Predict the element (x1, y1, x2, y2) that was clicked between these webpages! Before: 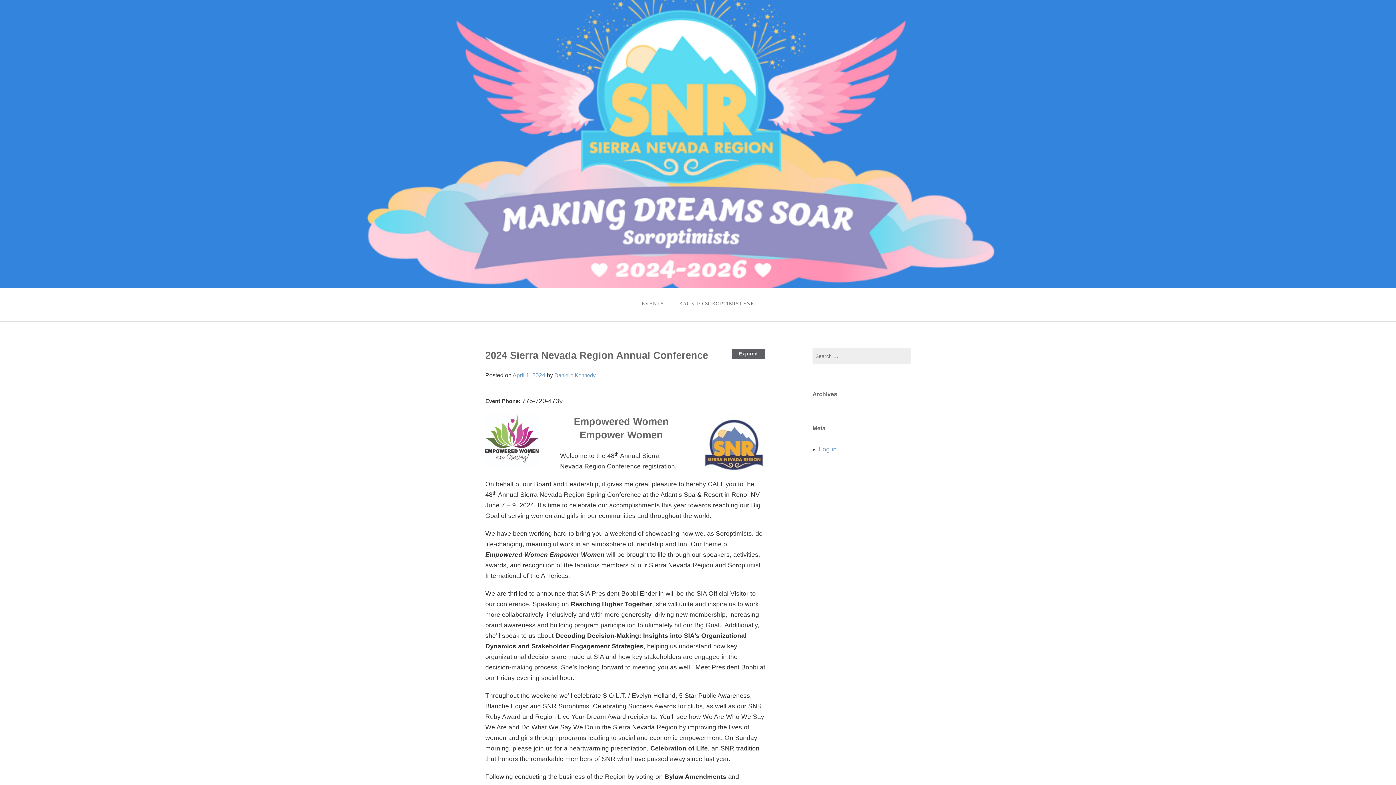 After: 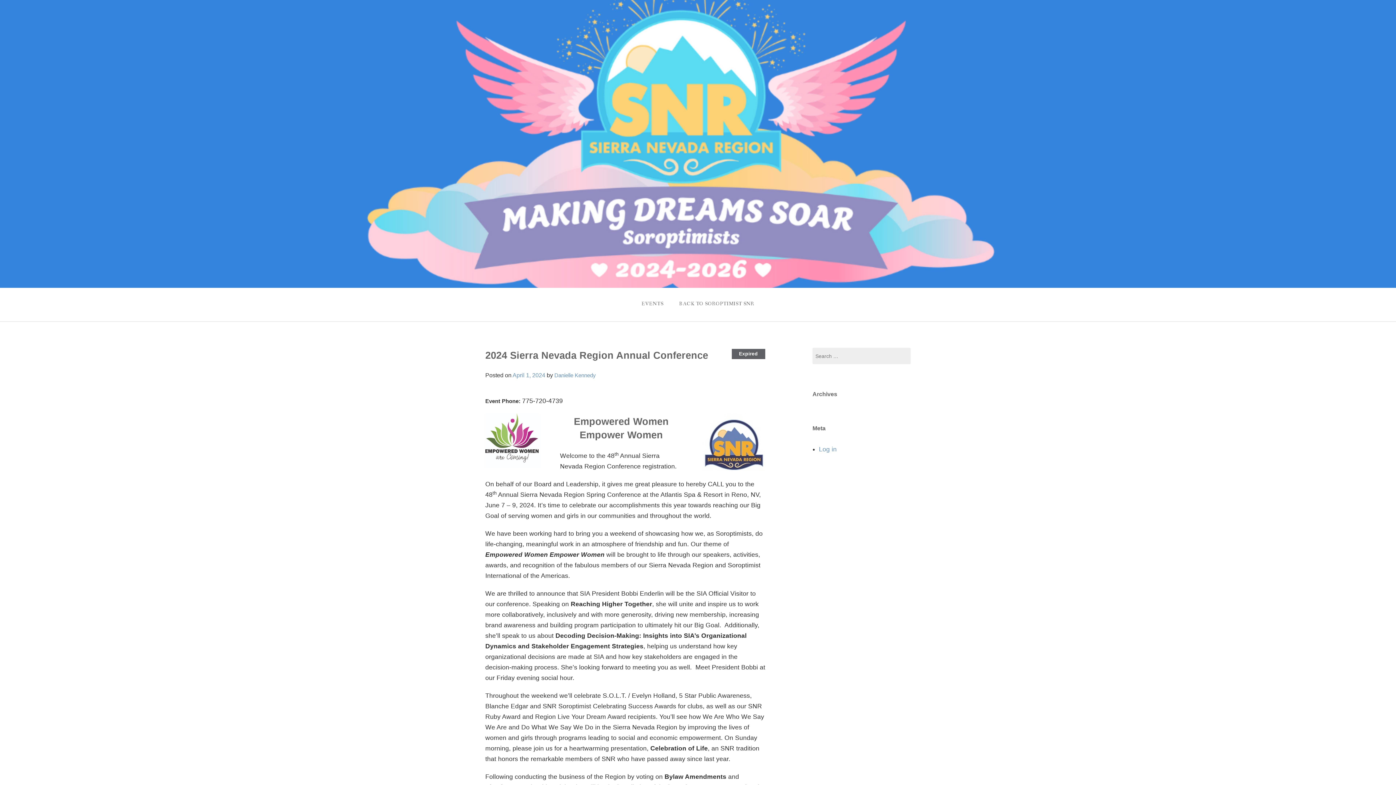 Action: bbox: (512, 372, 545, 378) label: April 1, 2024